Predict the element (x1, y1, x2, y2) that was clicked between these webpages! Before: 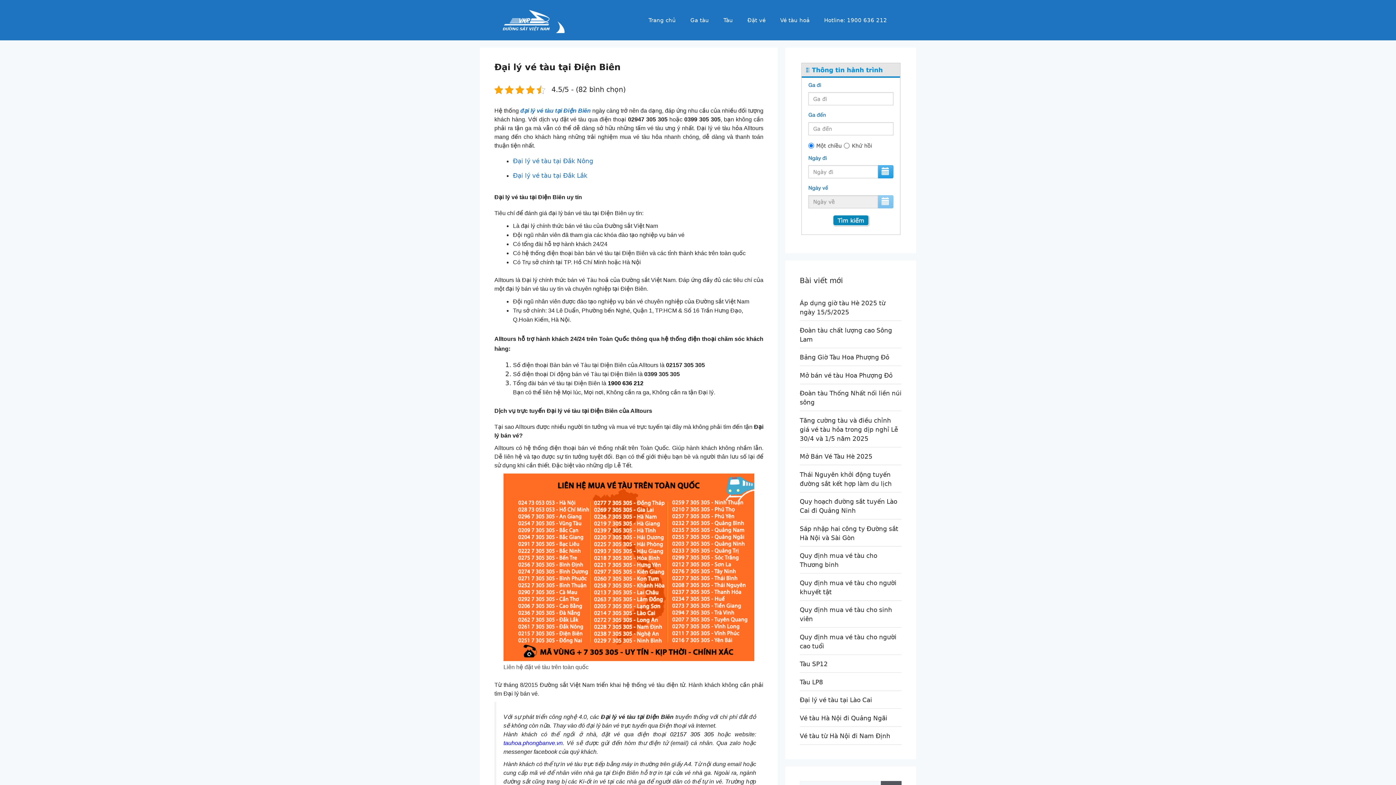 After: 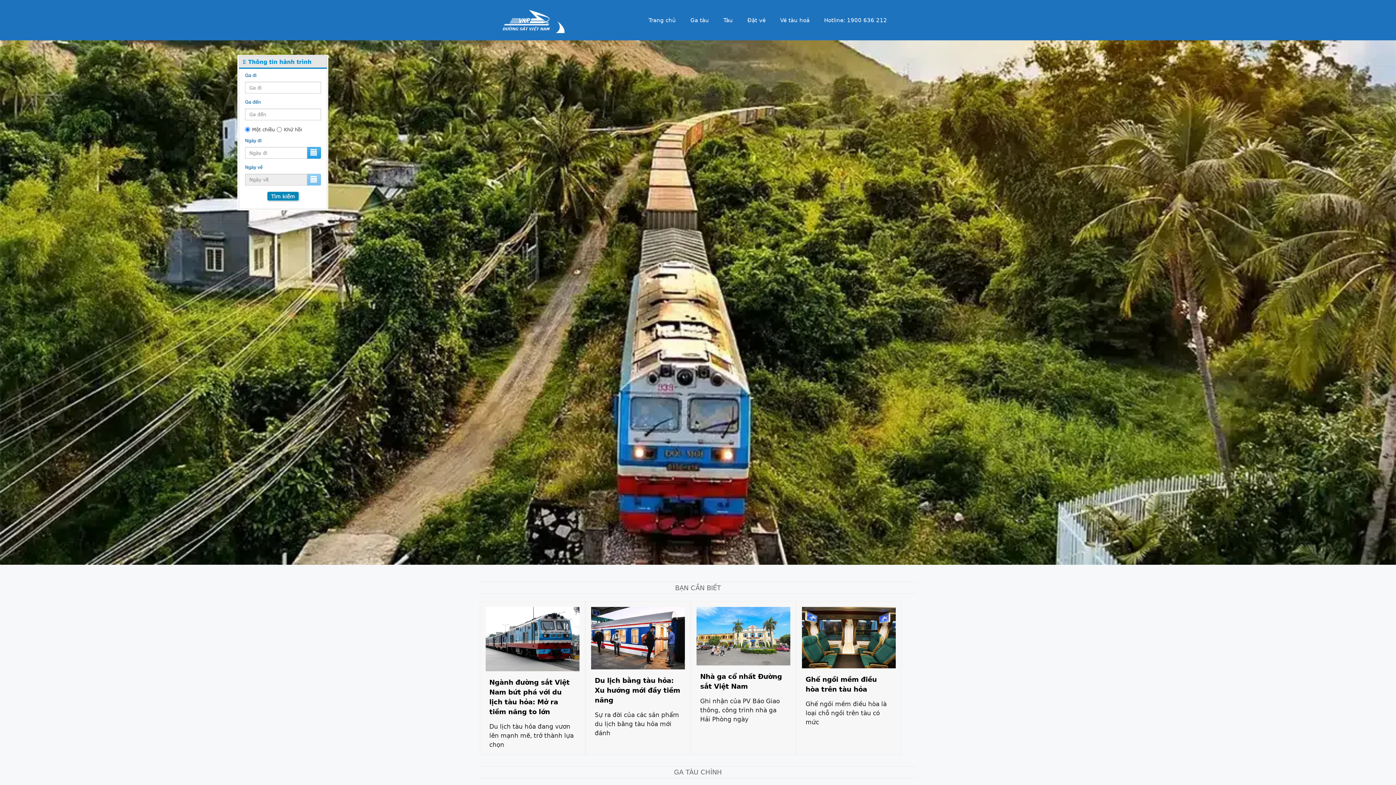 Action: label: Trang chủ bbox: (641, 9, 683, 31)